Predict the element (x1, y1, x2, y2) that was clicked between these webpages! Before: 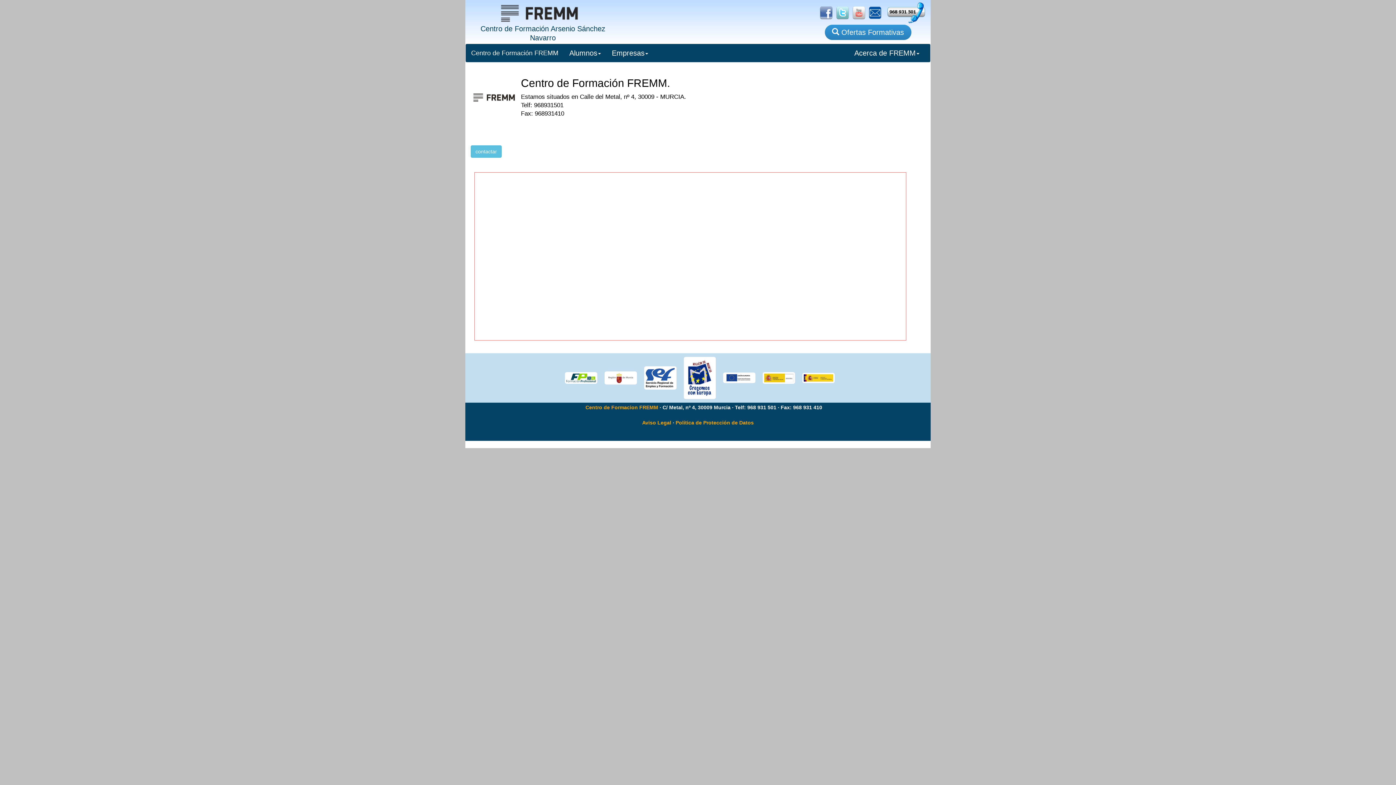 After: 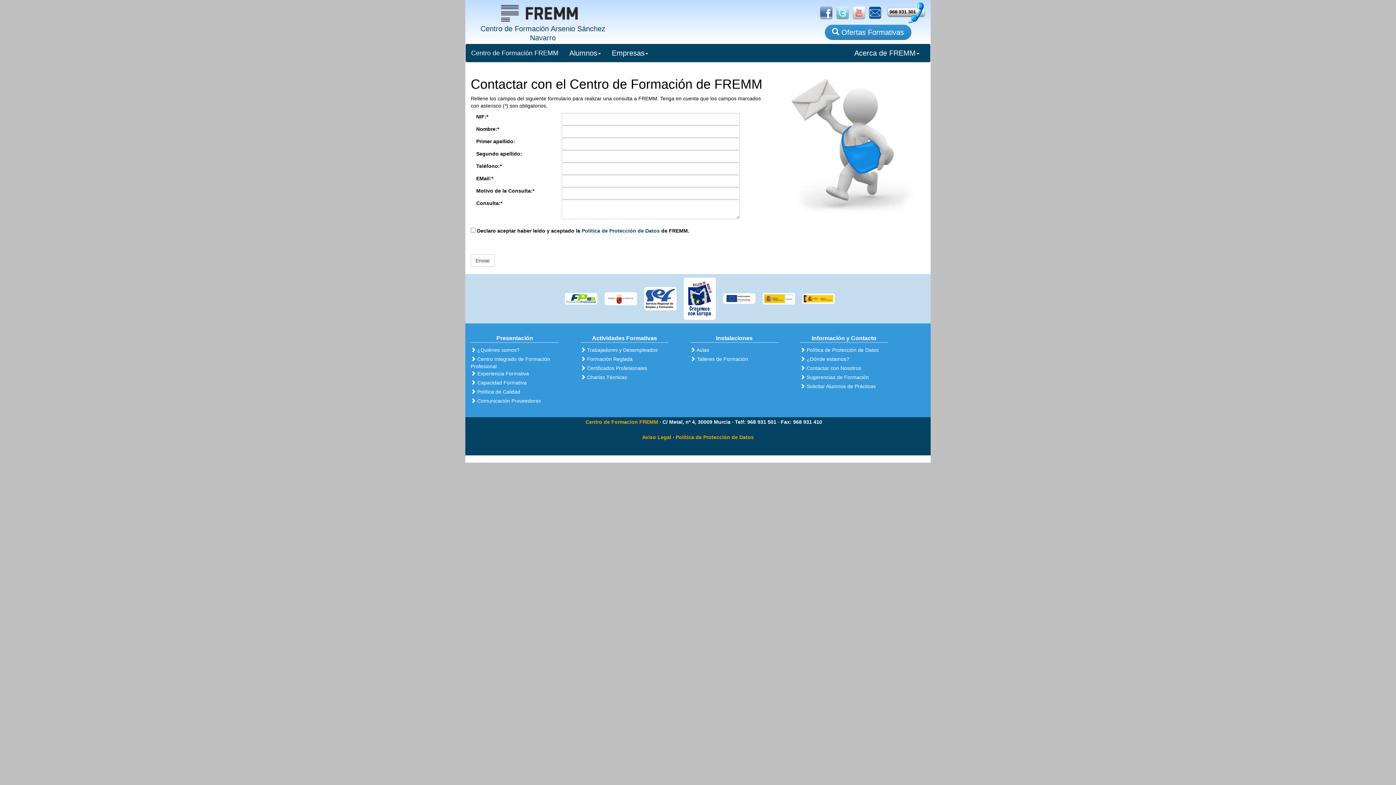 Action: label: contactar bbox: (470, 145, 501, 157)